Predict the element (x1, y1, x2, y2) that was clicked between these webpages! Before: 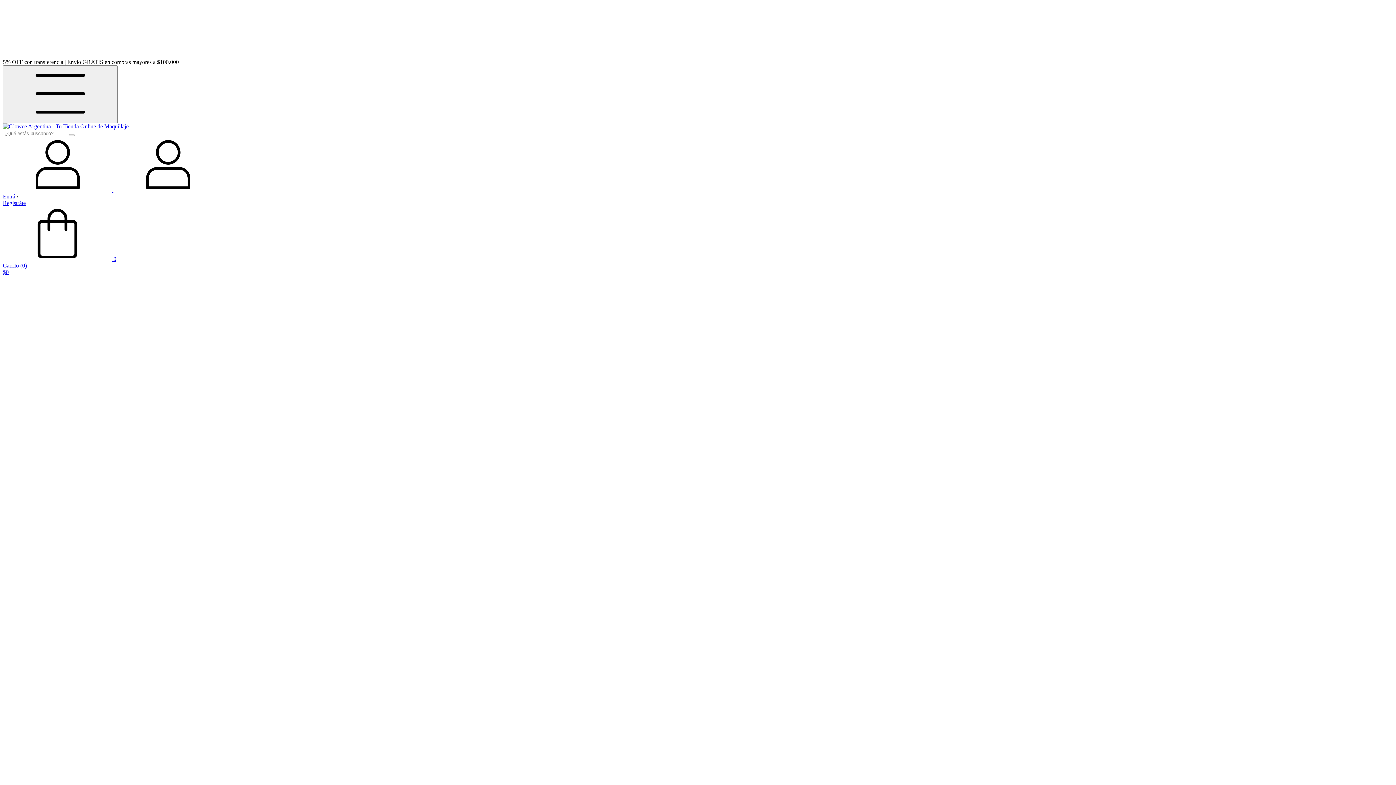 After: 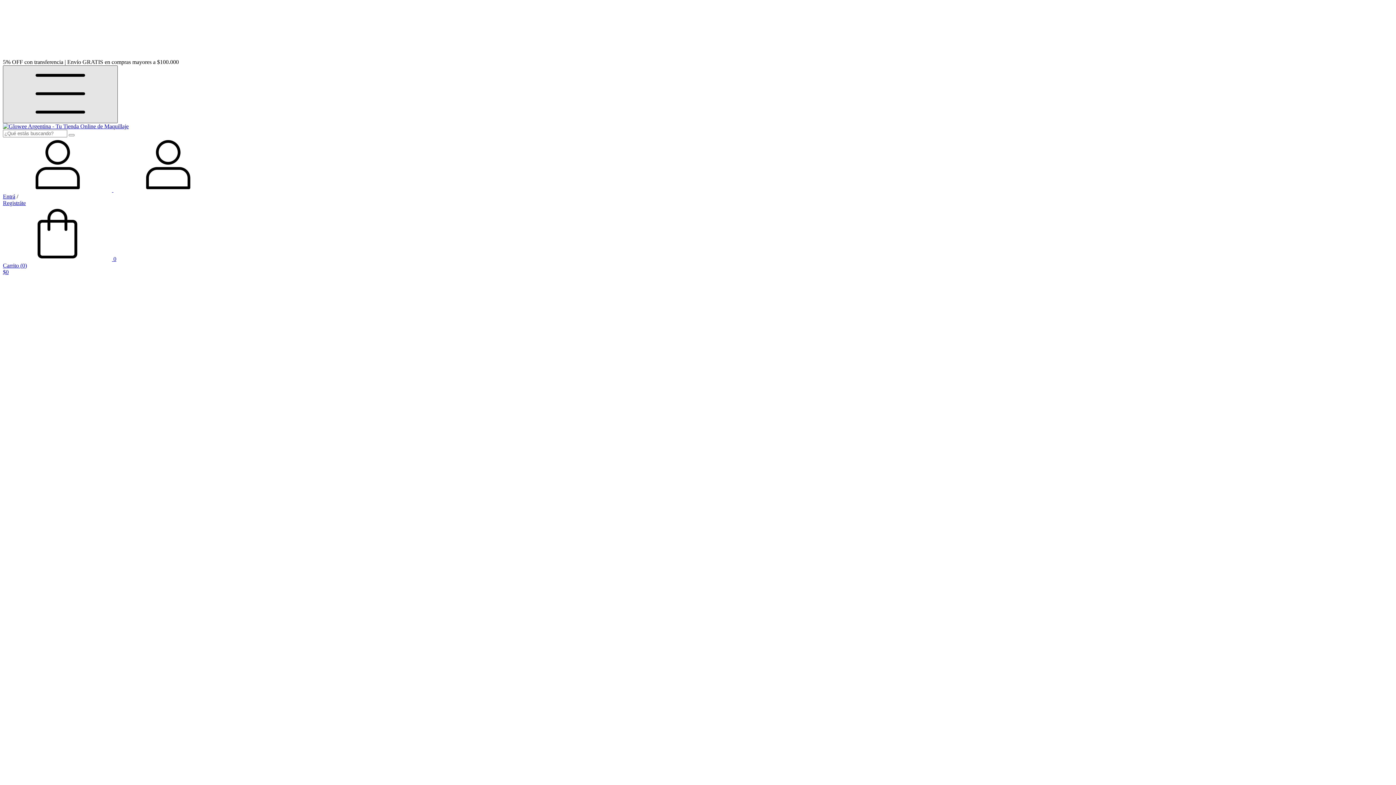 Action: bbox: (2, 65, 117, 123) label: Menú